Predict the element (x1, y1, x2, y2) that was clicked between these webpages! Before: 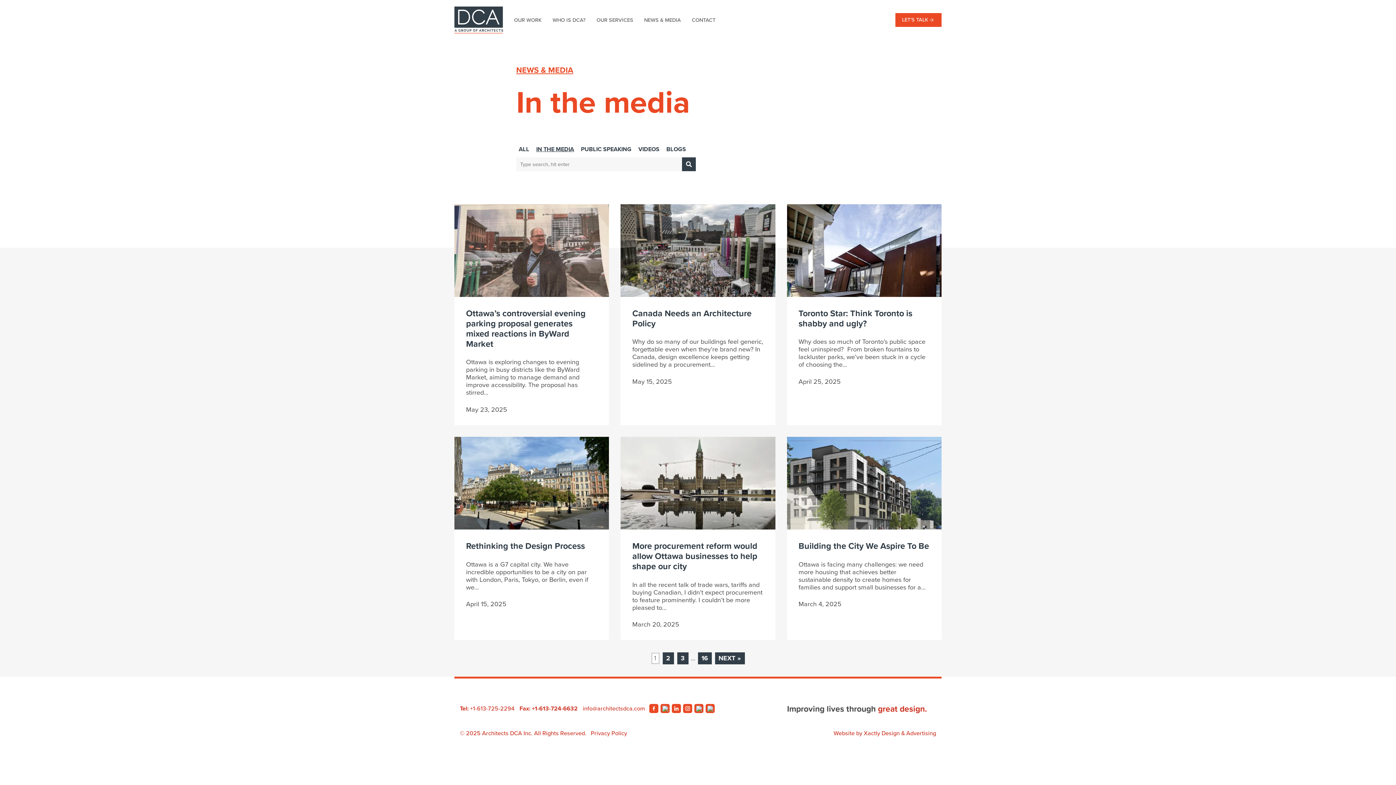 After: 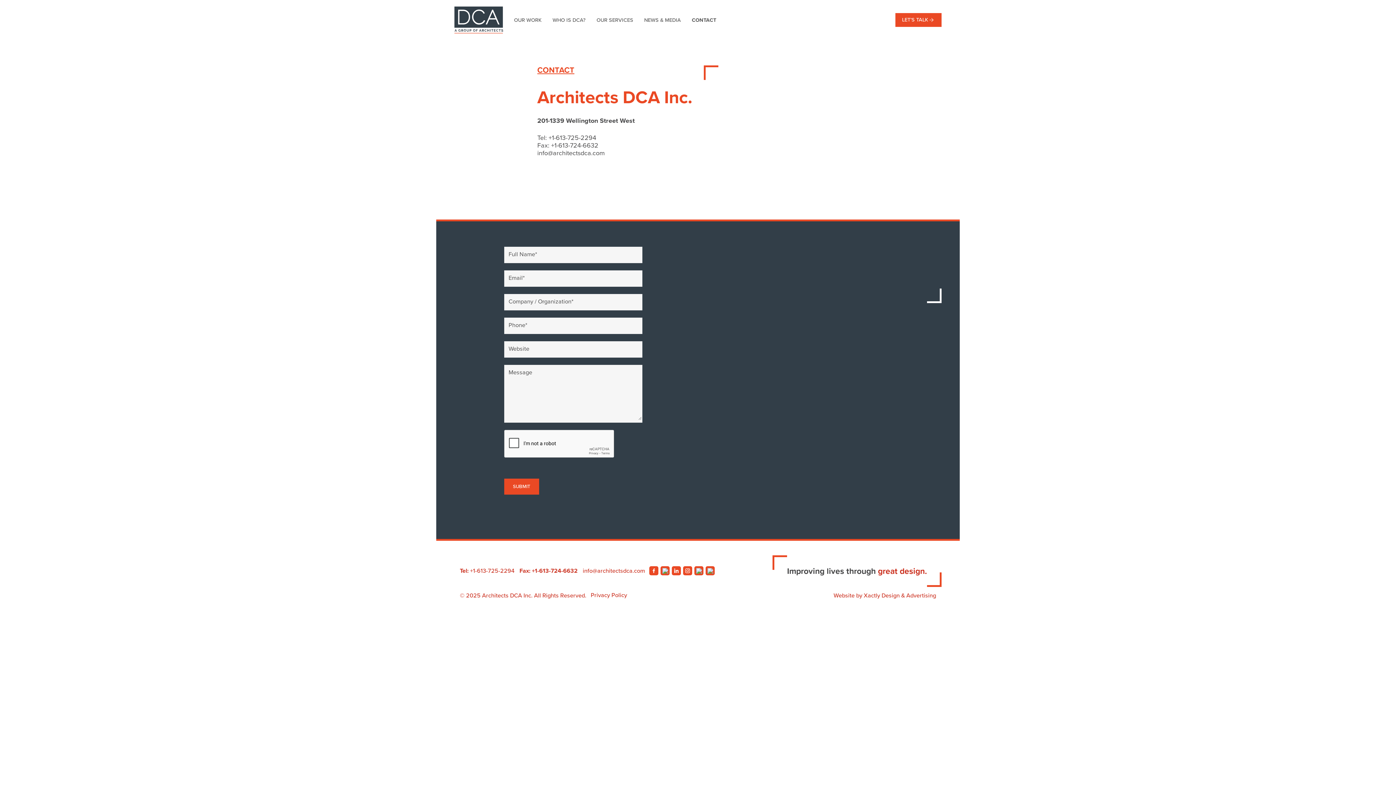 Action: bbox: (686, 0, 721, 40) label: CONTACT